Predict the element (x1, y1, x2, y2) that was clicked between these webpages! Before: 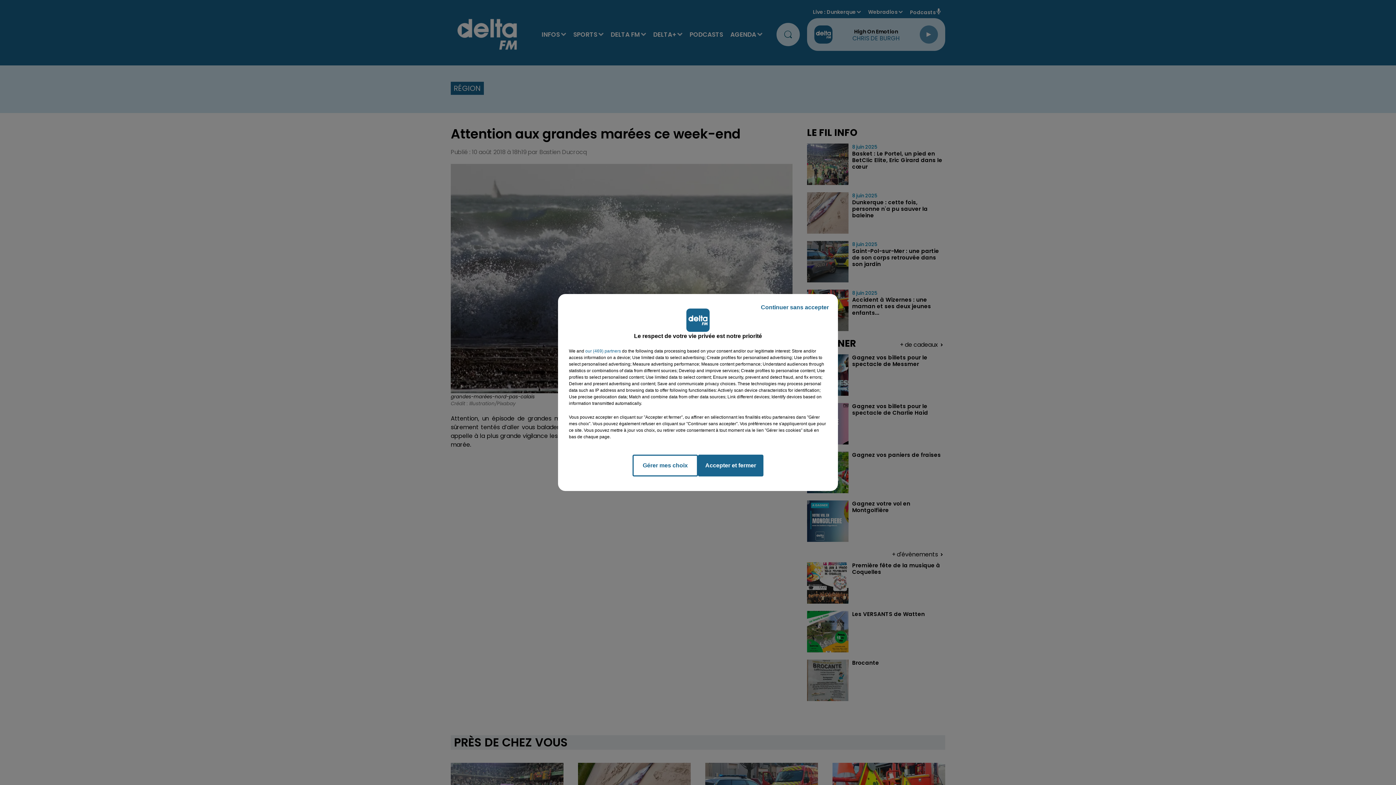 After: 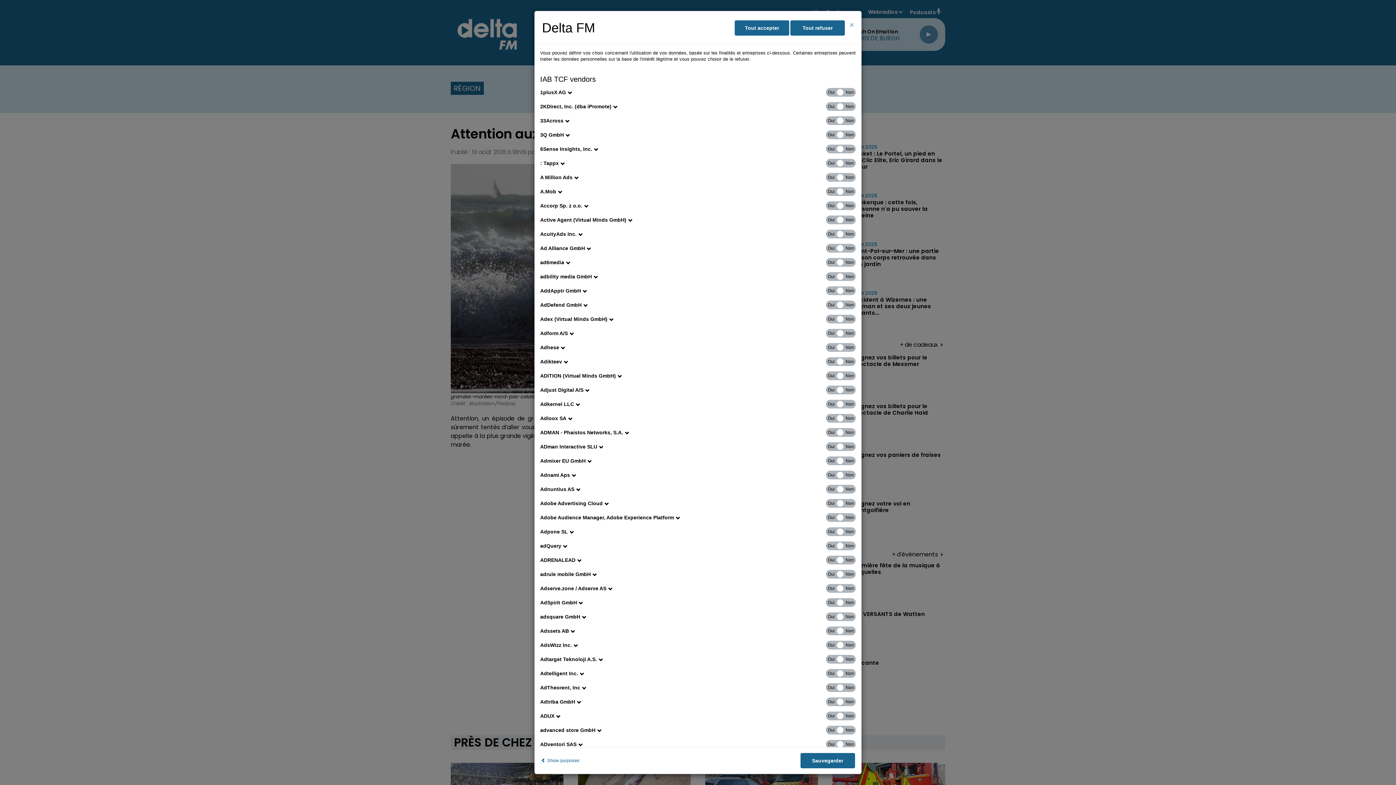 Action: label: show vendors bbox: (585, 348, 621, 354)